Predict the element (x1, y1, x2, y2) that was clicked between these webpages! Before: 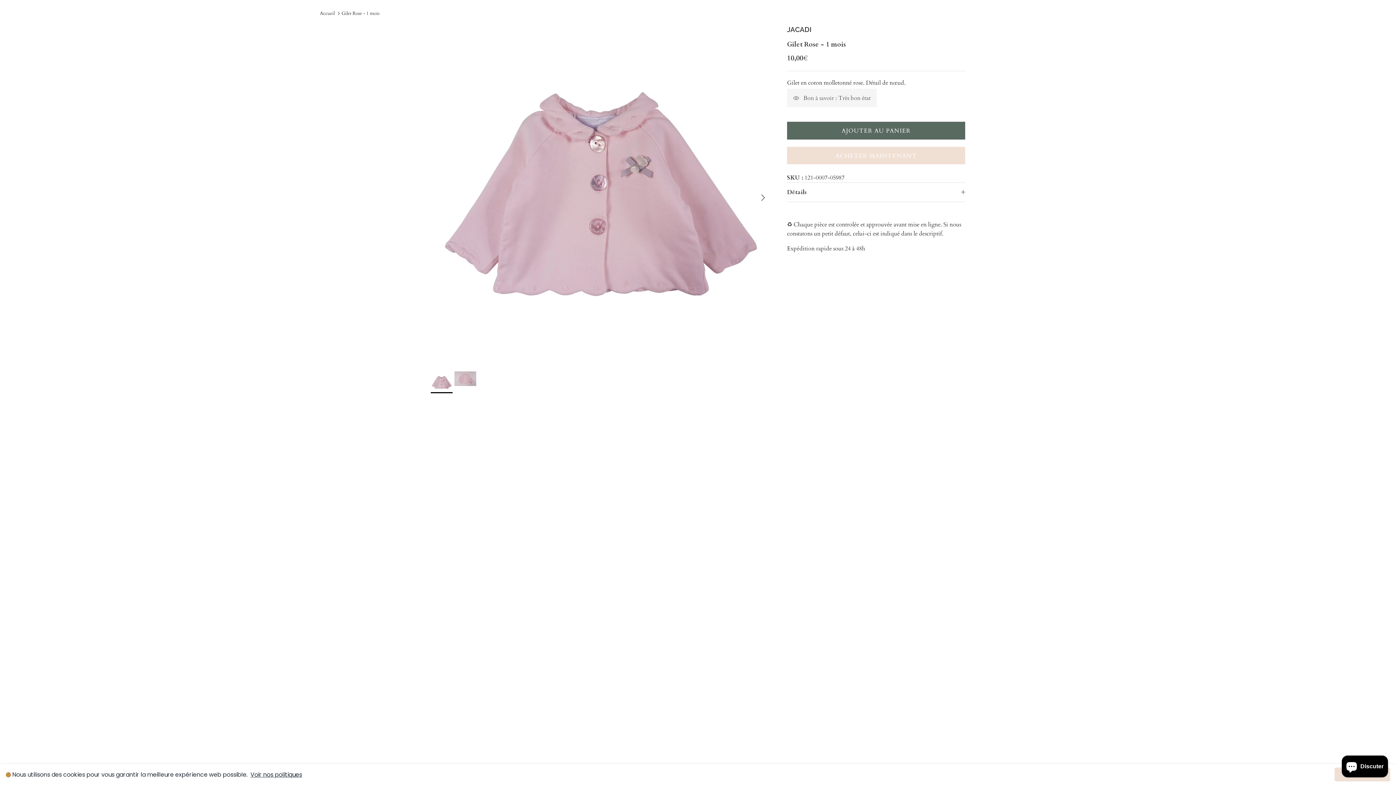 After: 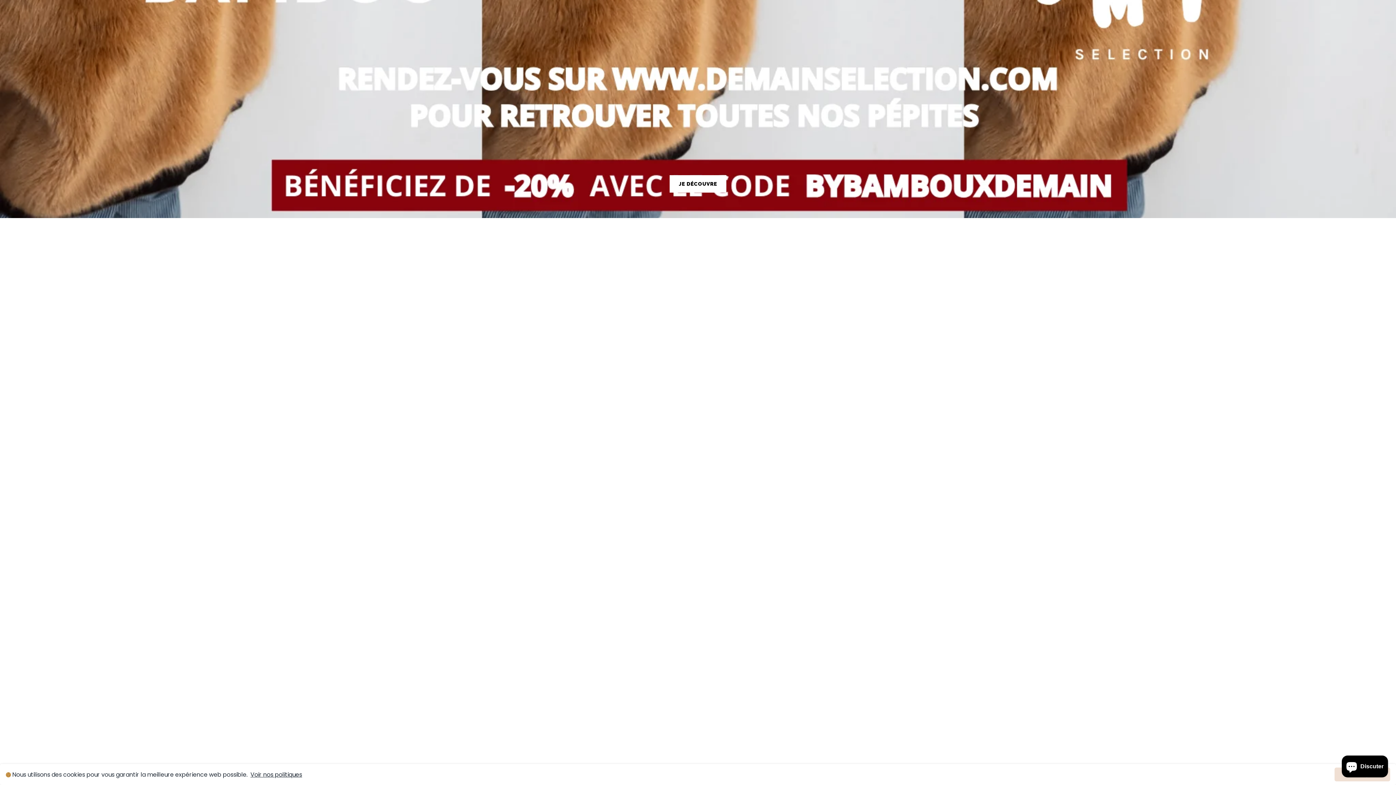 Action: label: Accueil bbox: (320, 10, 334, 16)